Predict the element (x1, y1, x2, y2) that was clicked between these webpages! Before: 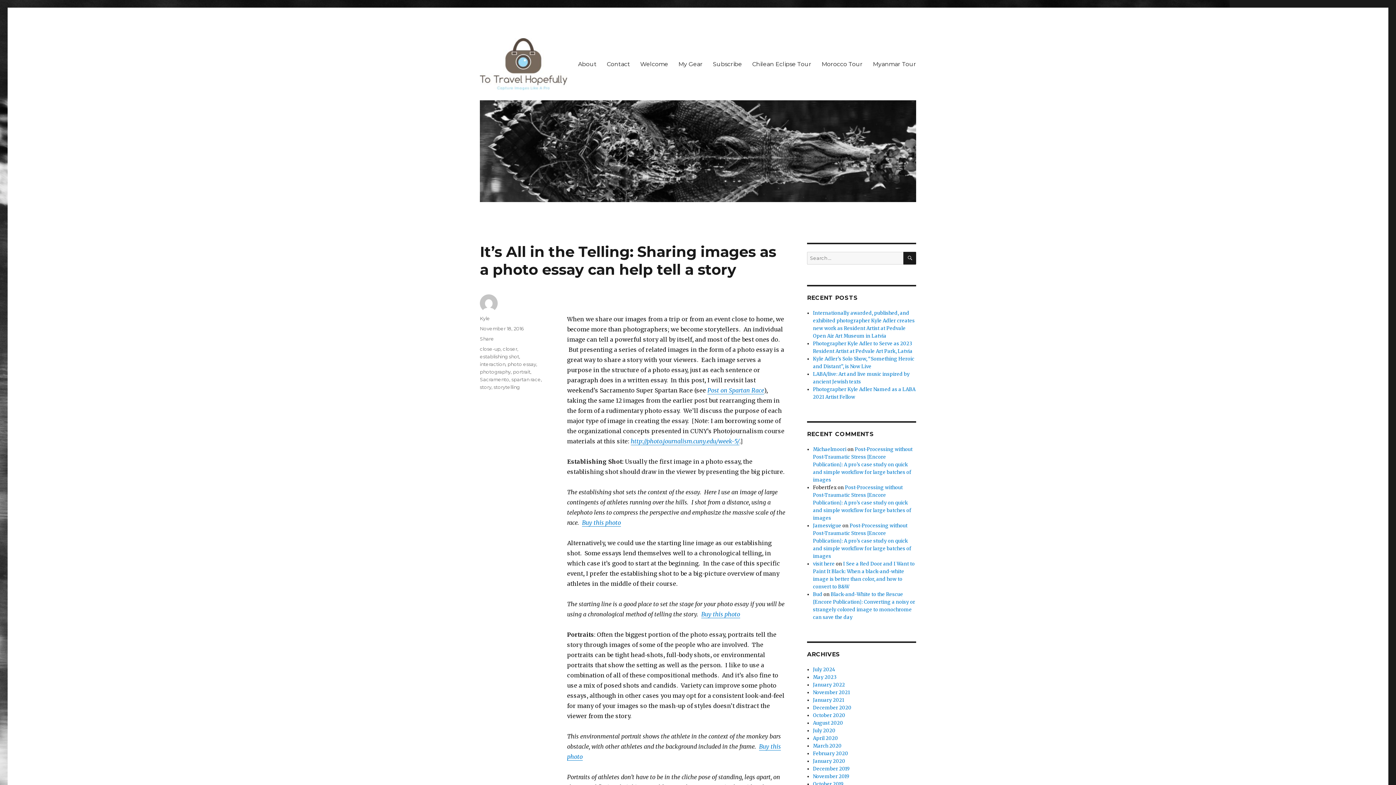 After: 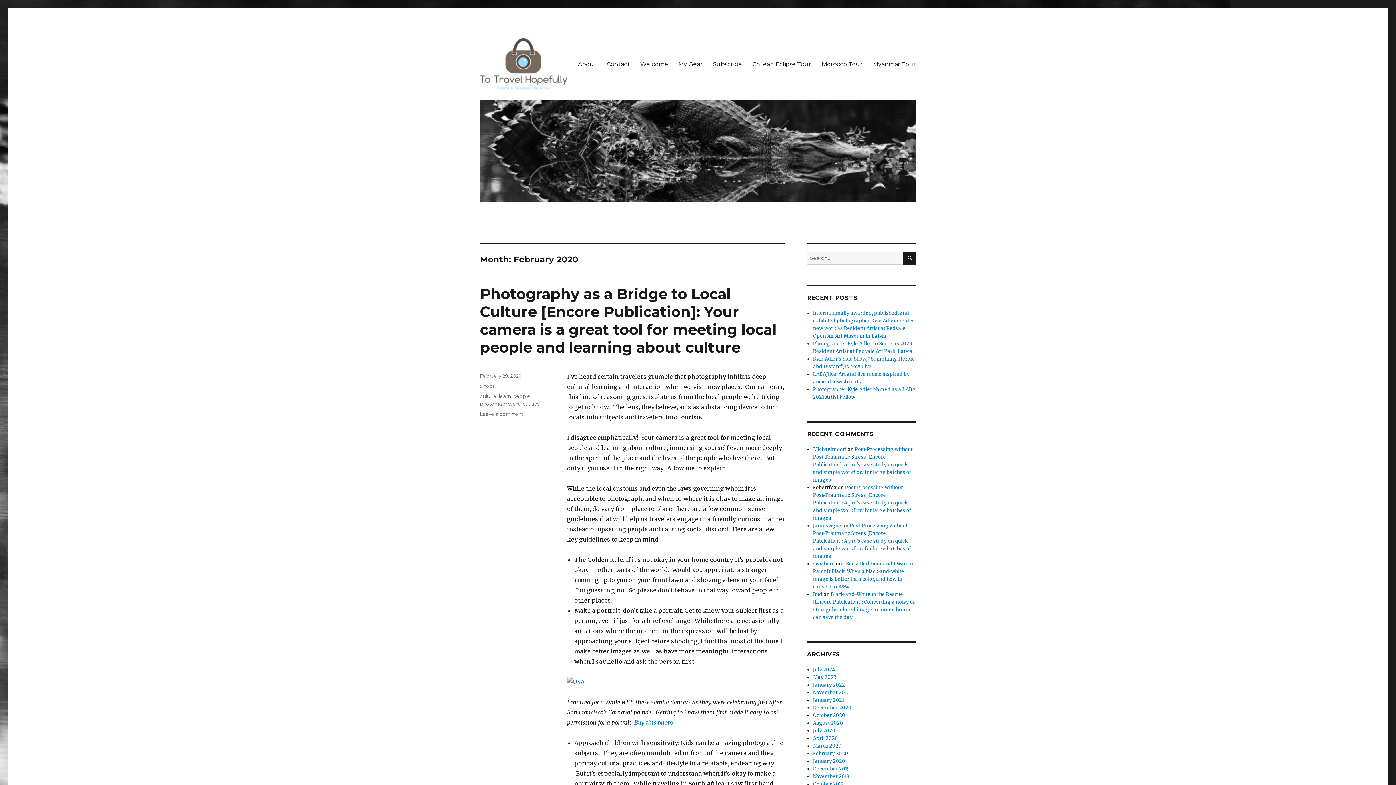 Action: bbox: (813, 750, 848, 757) label: February 2020